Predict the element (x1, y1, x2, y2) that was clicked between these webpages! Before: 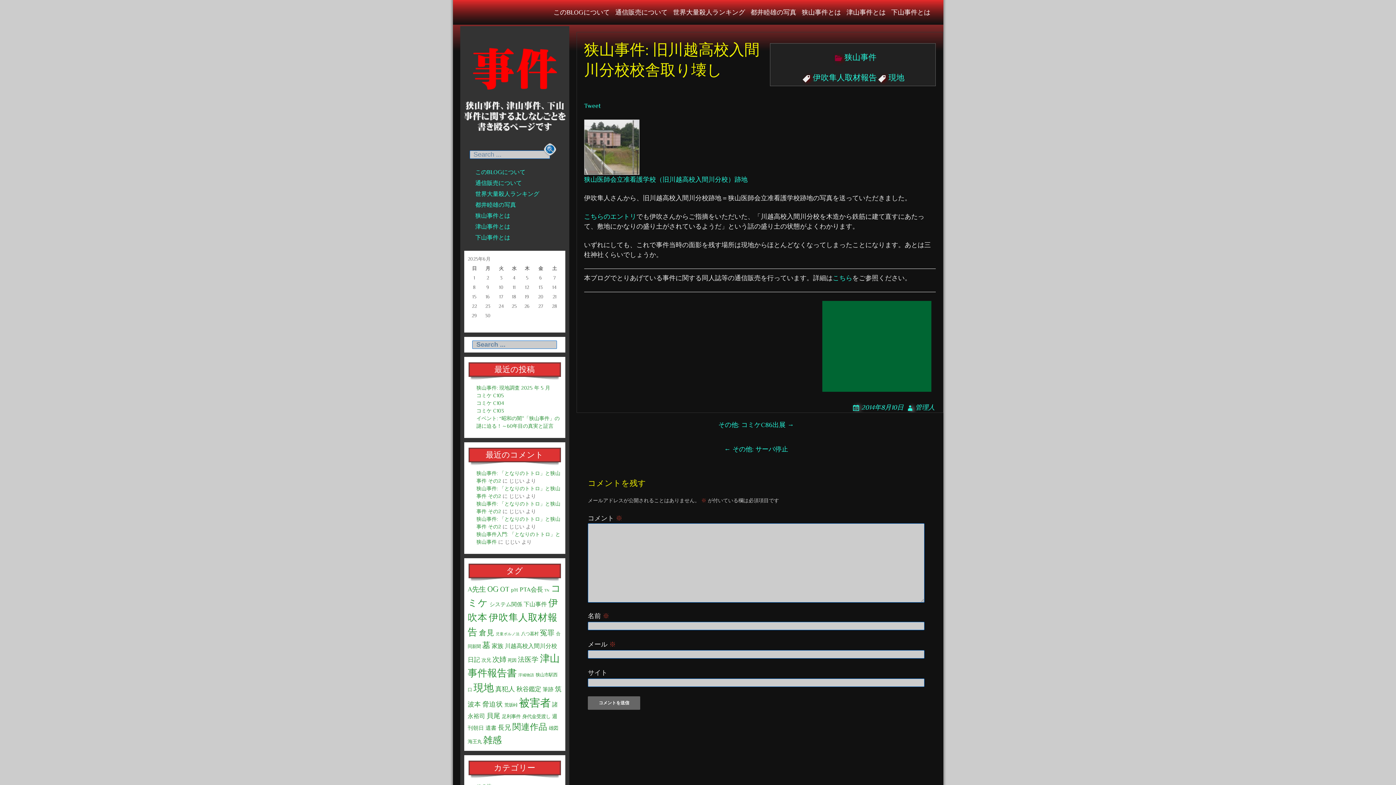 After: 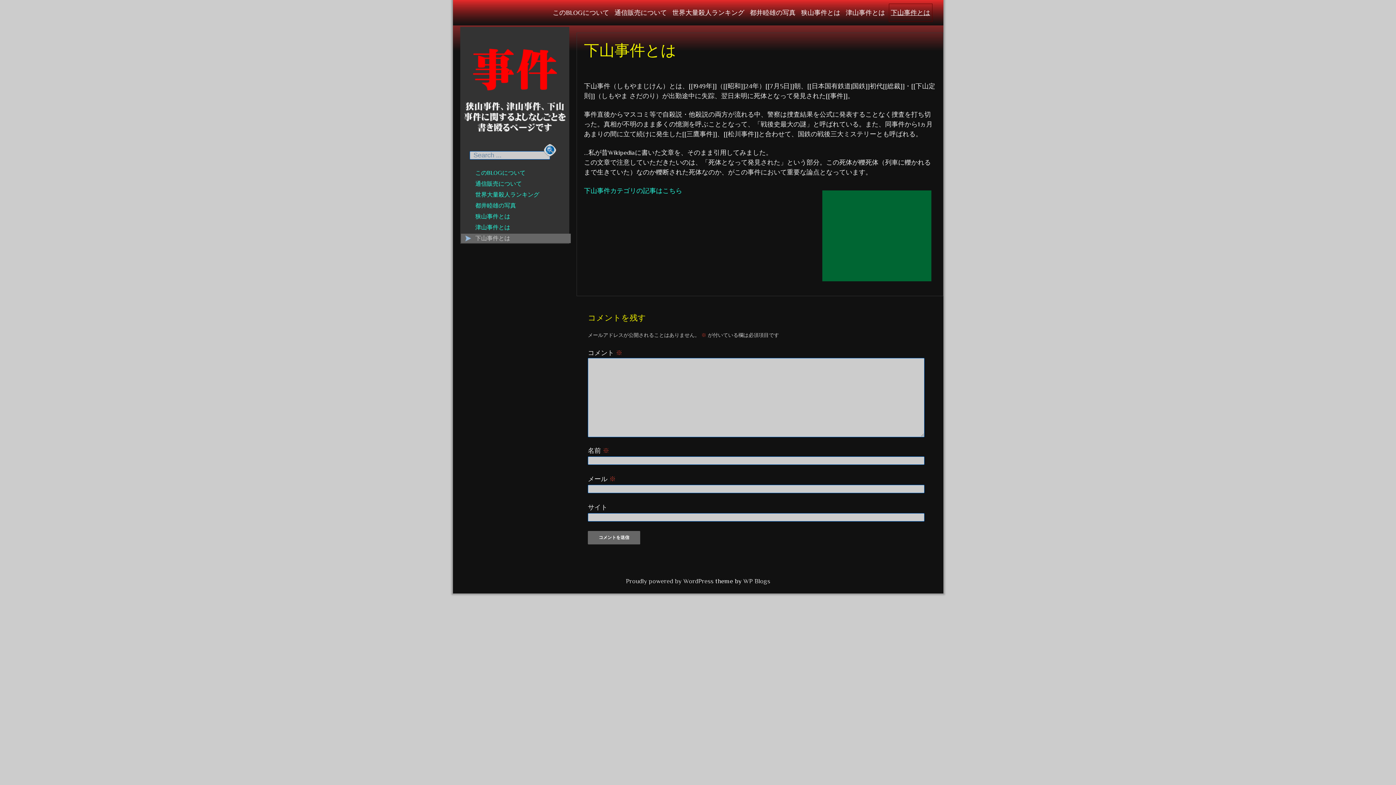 Action: bbox: (460, 233, 570, 242) label: 下山事件とは